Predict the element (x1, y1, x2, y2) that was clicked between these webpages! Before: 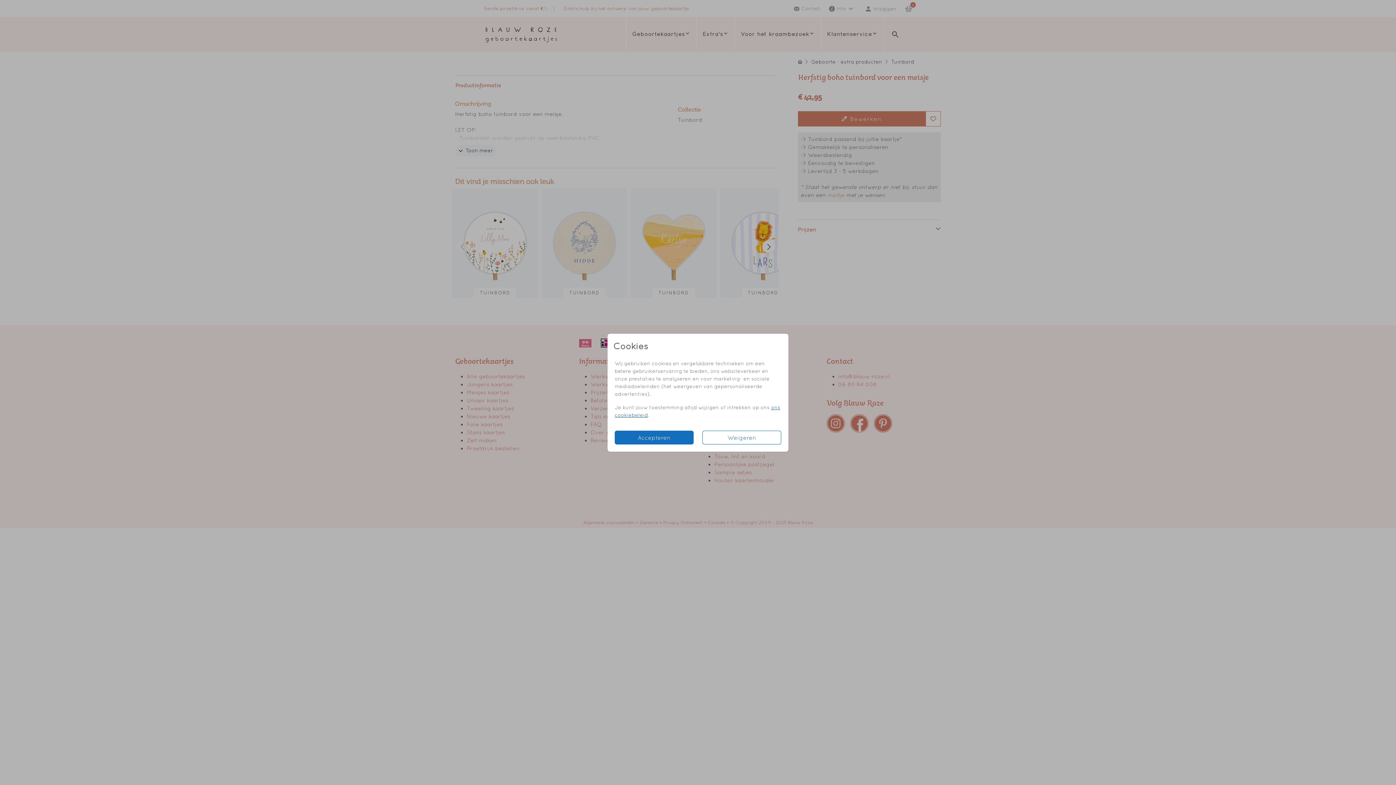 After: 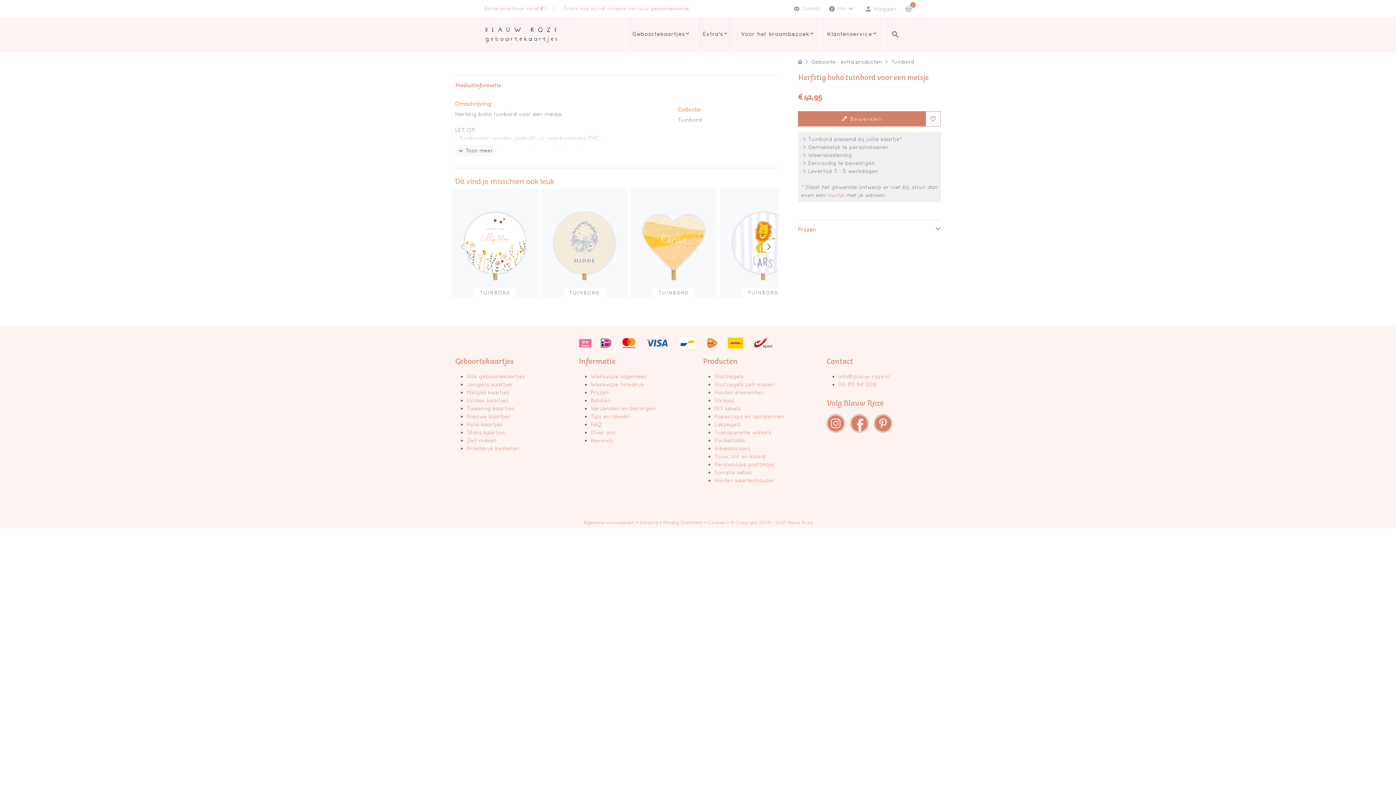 Action: bbox: (614, 430, 693, 444) label: Accepteren